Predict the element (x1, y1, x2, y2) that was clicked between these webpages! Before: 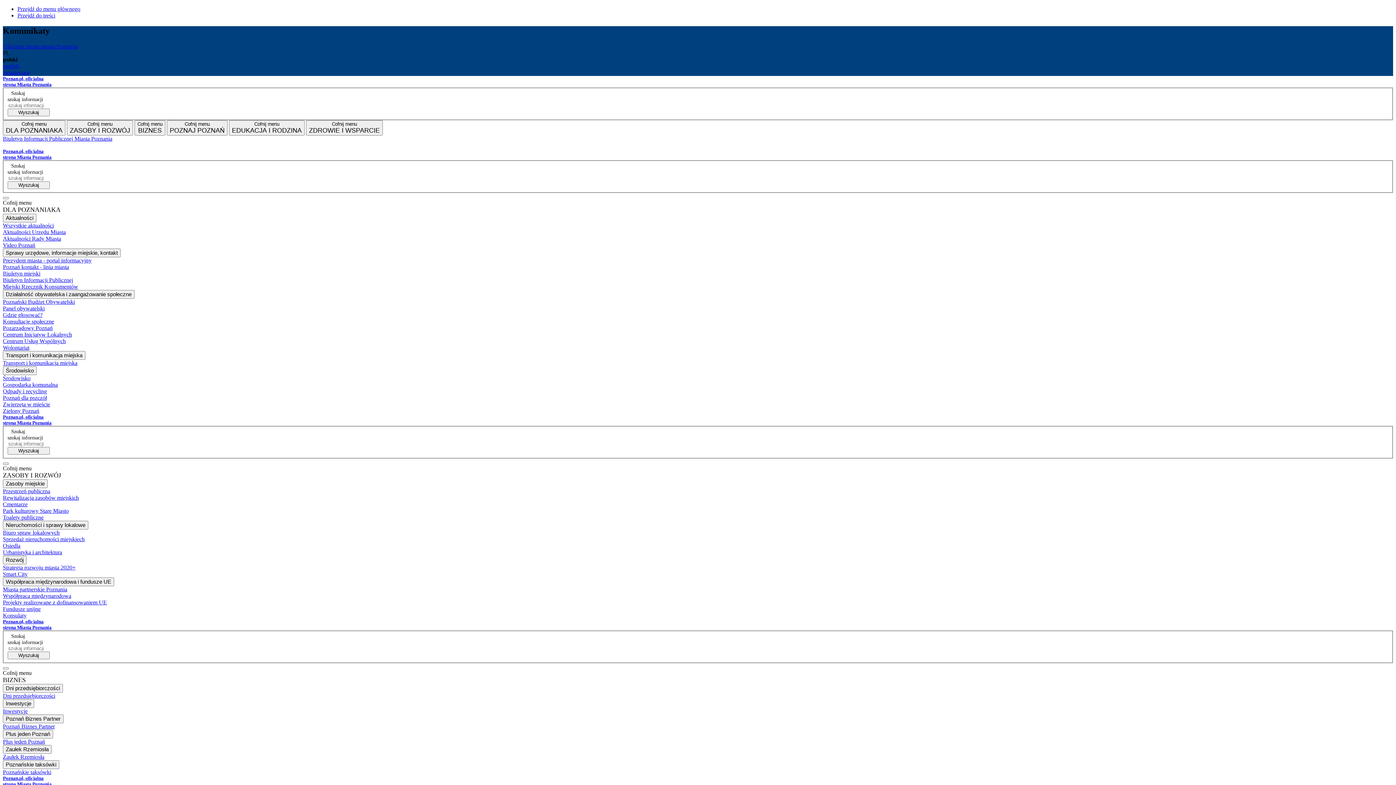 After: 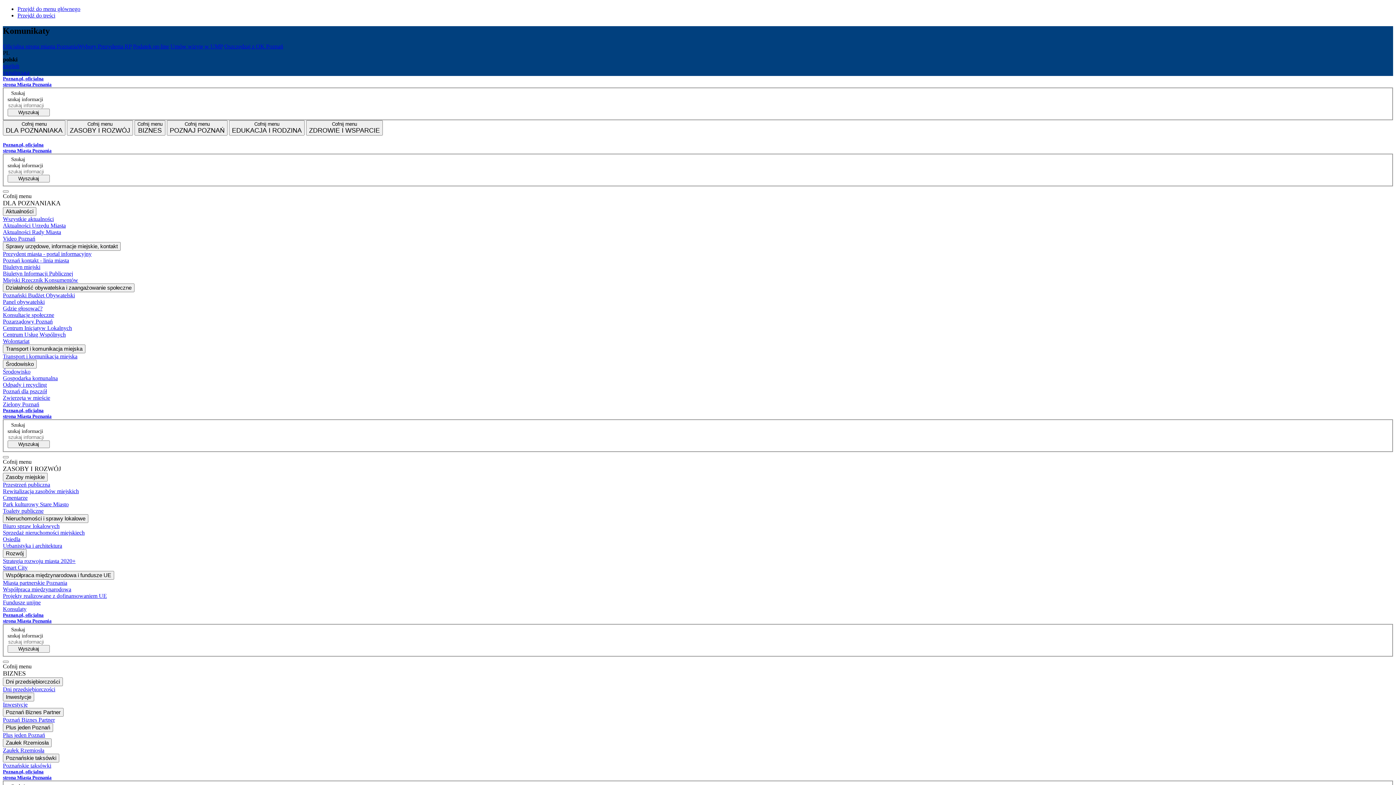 Action: label: Oficjalna strona miasta Poznania bbox: (2, 43, 77, 49)